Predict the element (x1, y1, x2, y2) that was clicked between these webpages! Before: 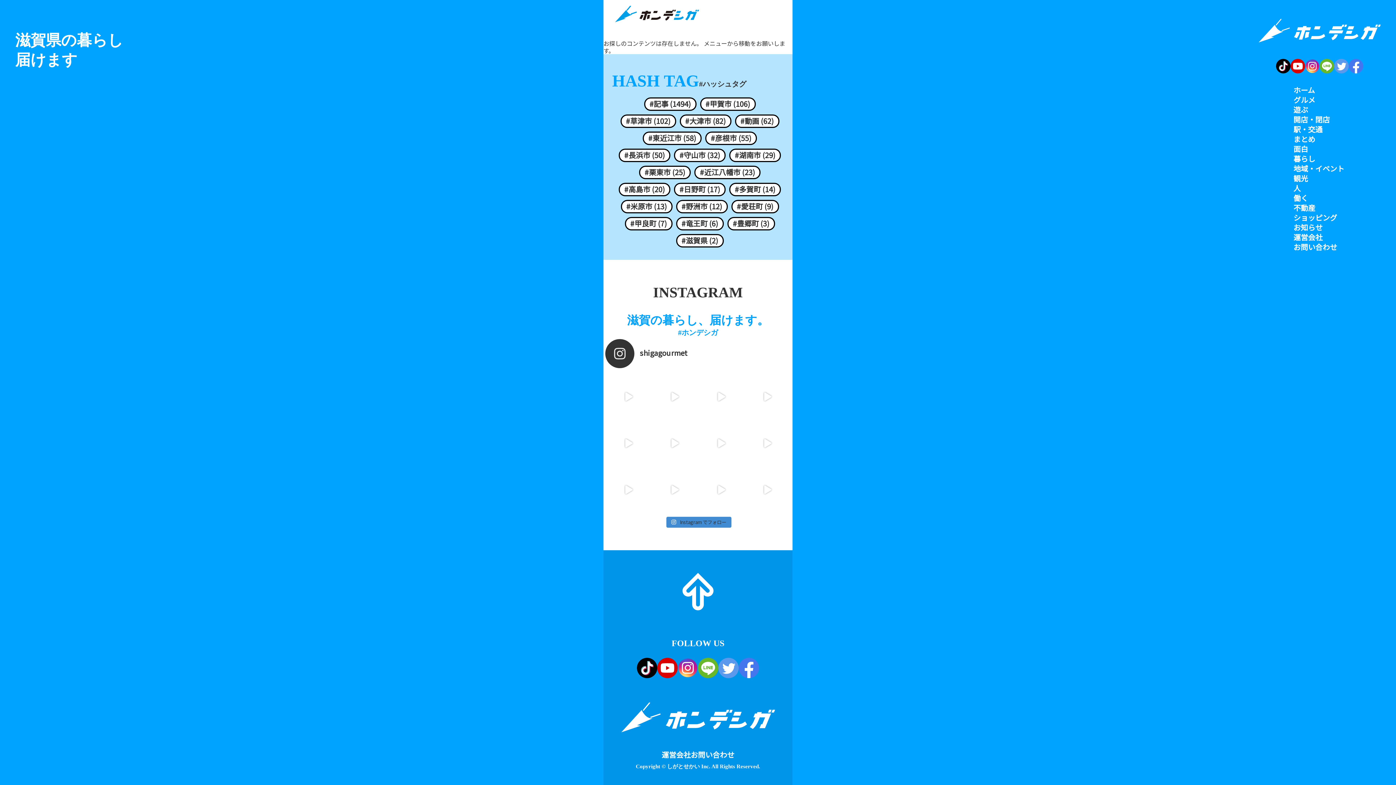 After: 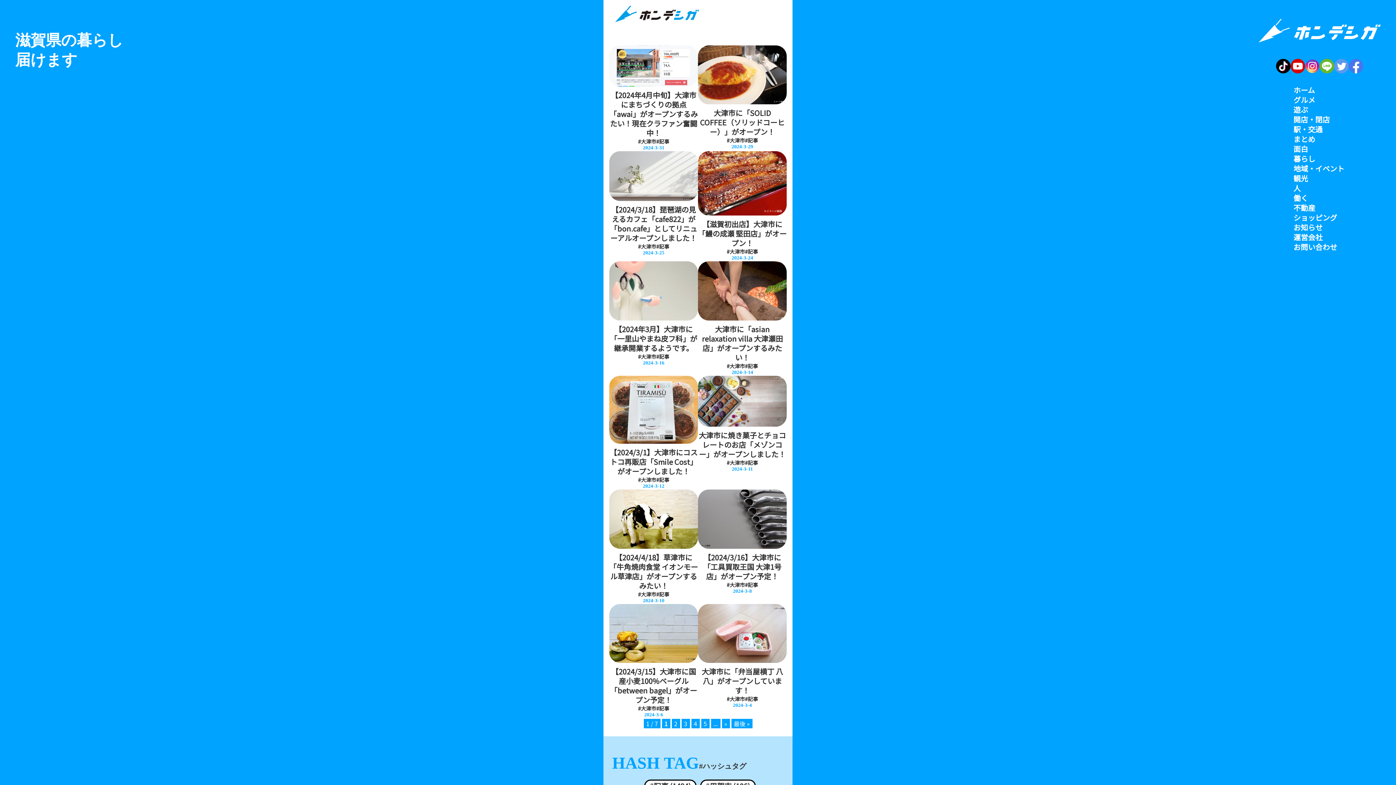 Action: label: #大津市 (82) bbox: (685, 116, 726, 125)